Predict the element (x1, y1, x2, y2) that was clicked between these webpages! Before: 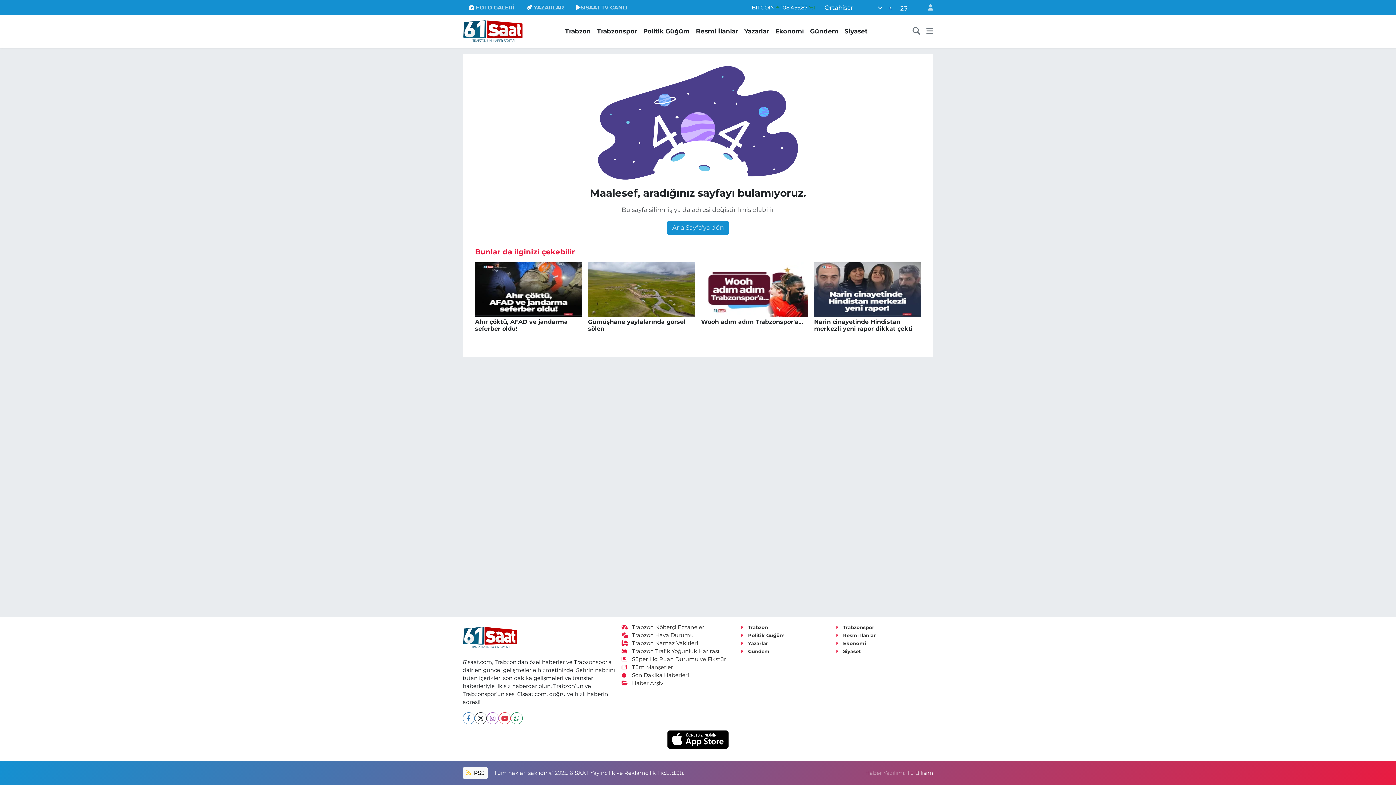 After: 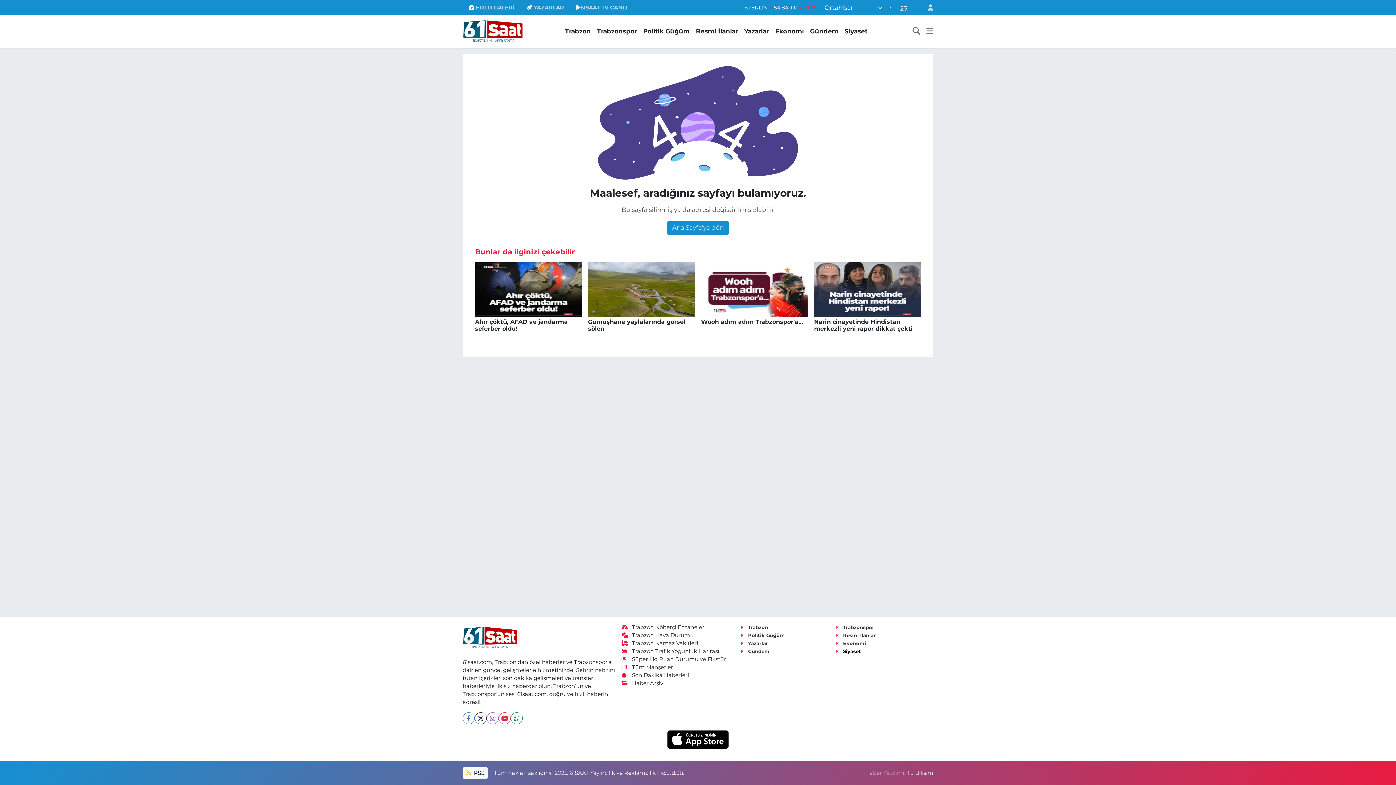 Action: bbox: (836, 648, 861, 654) label: Siyaset